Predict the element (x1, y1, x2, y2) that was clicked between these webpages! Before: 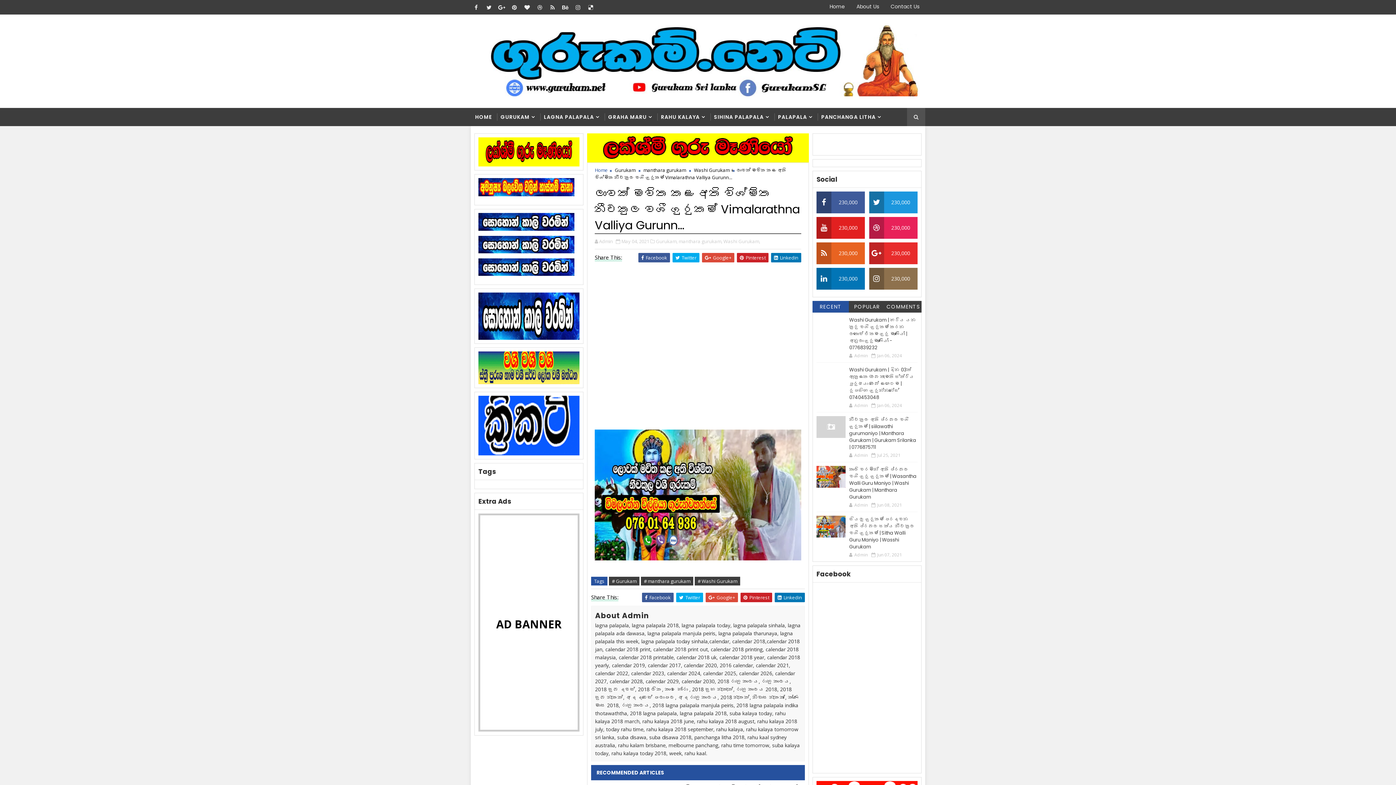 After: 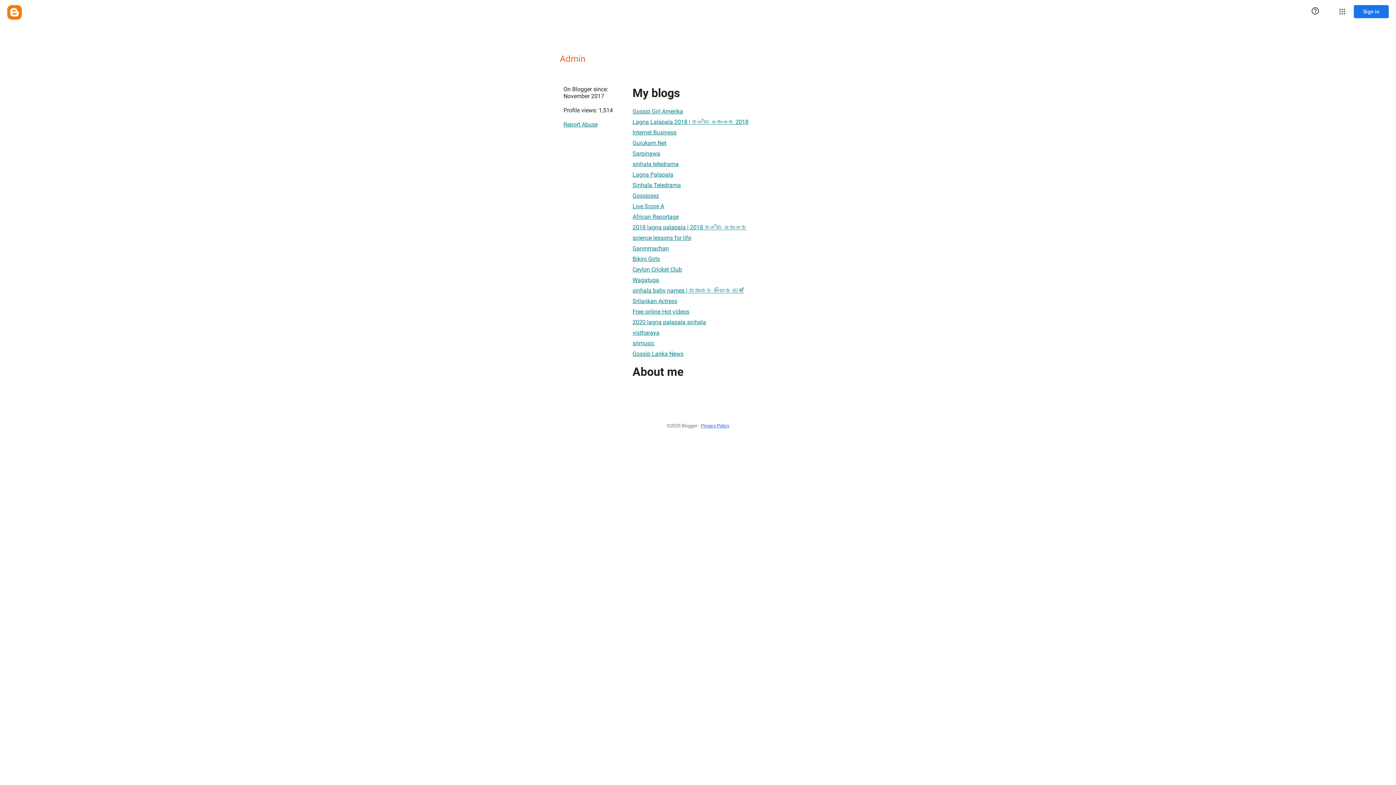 Action: label: Admin  bbox: (599, 238, 614, 244)